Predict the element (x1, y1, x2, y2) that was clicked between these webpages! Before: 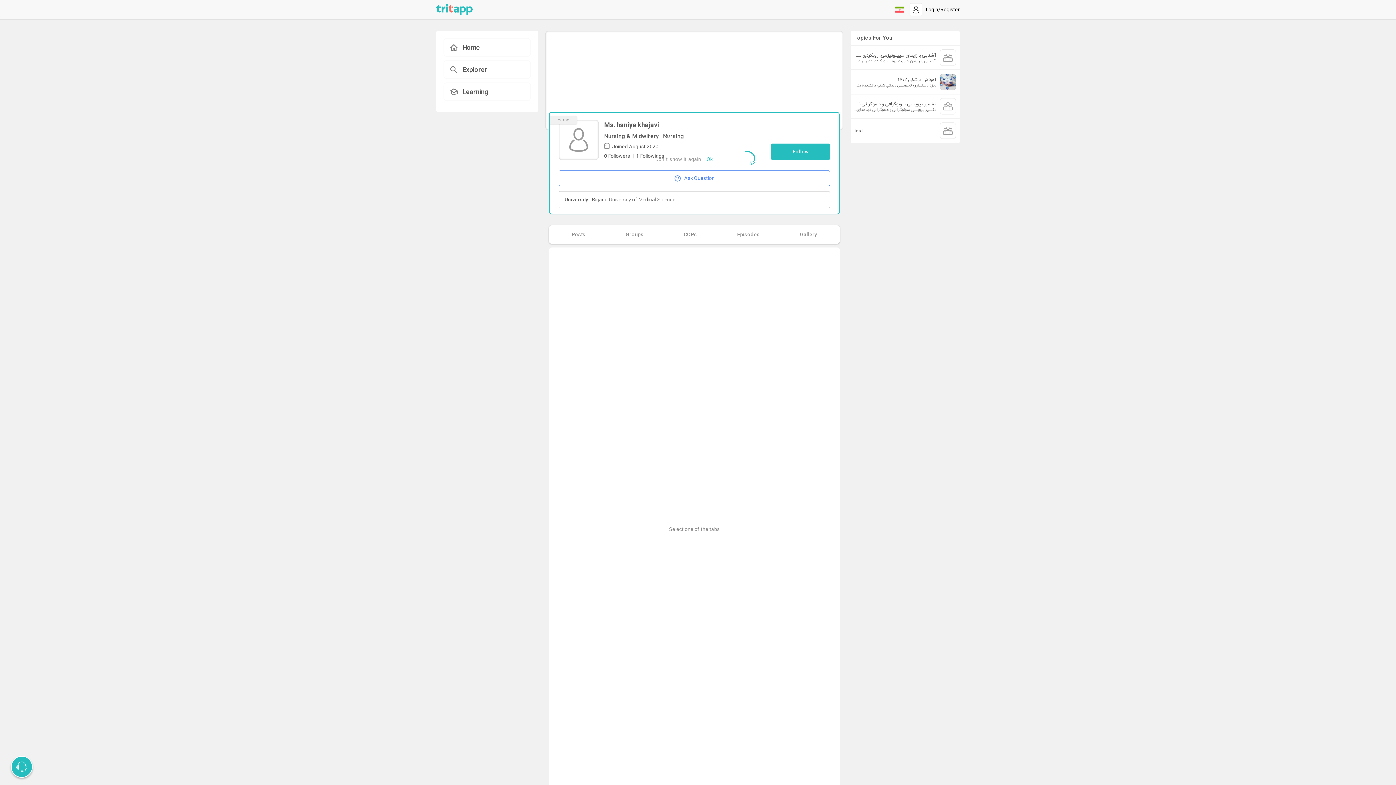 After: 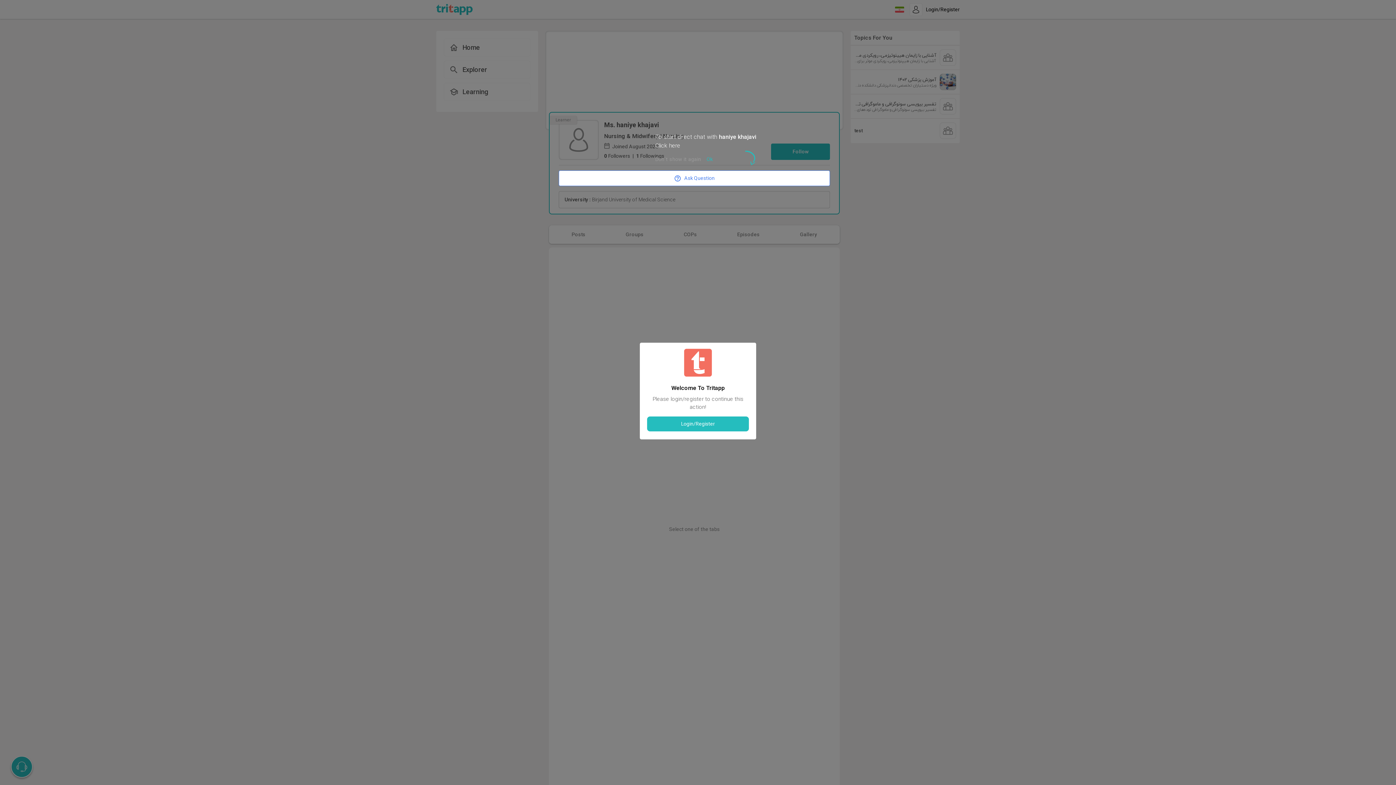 Action: label: Follow bbox: (771, 143, 830, 160)